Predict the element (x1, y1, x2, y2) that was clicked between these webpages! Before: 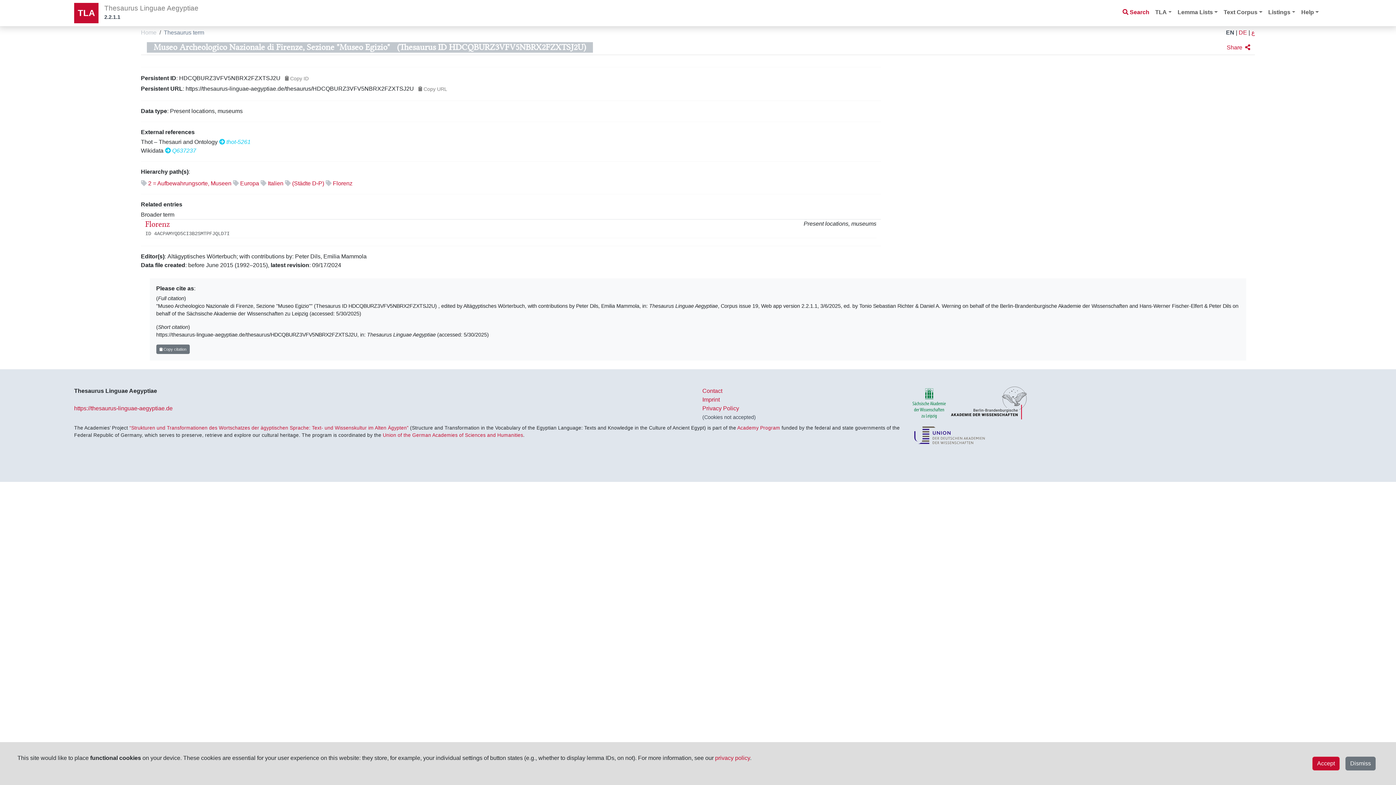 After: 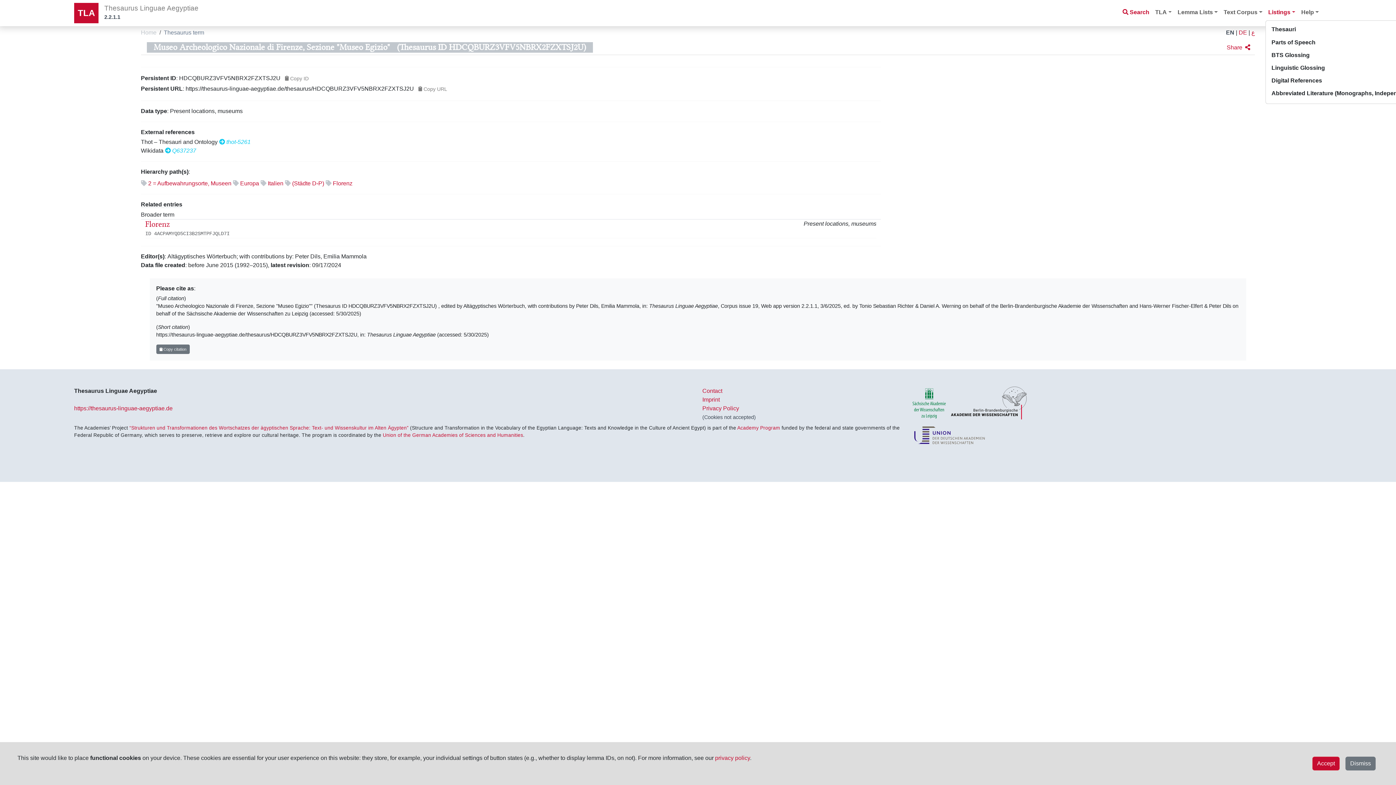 Action: label: Listings bbox: (1265, 5, 1298, 19)